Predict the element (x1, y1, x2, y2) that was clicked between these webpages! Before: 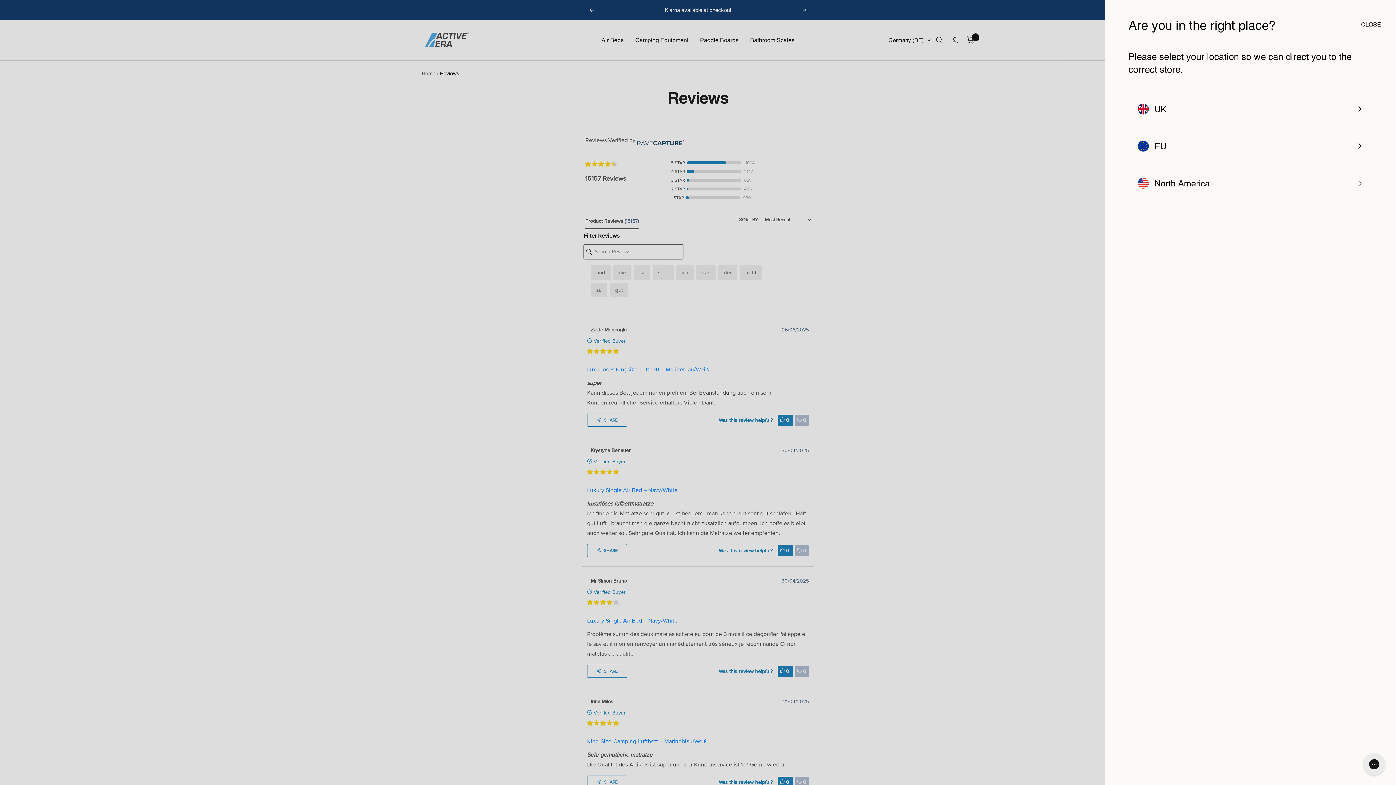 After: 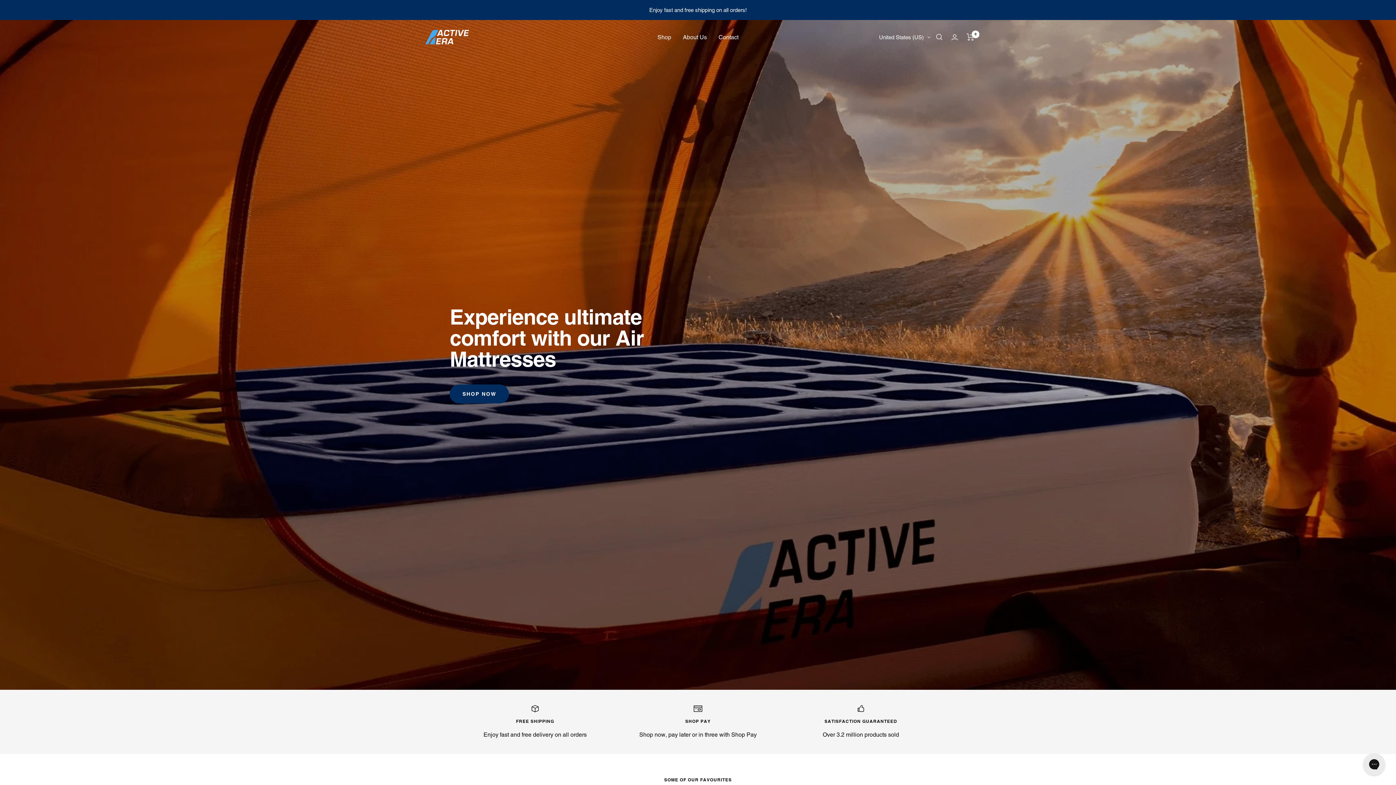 Action: label: North America bbox: (1128, 167, 1373, 199)